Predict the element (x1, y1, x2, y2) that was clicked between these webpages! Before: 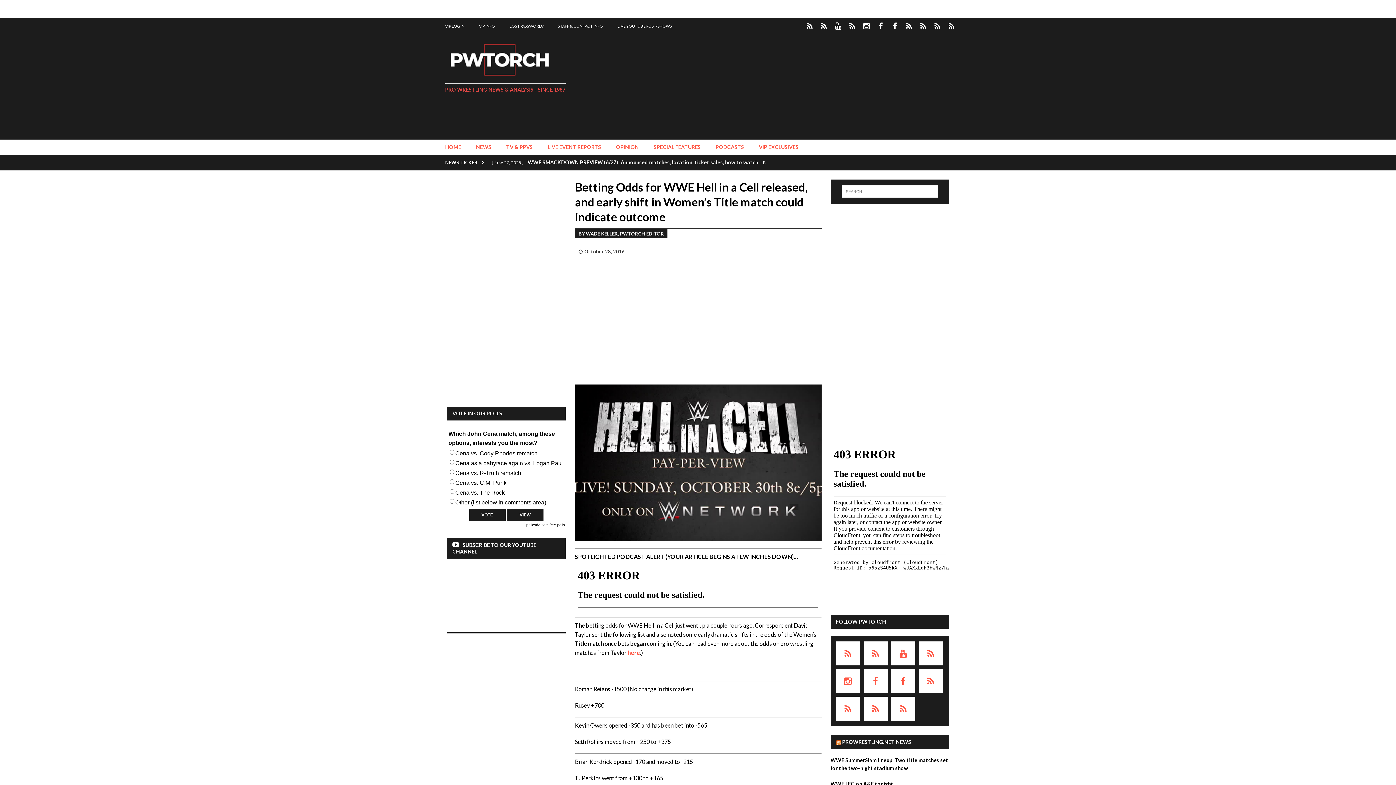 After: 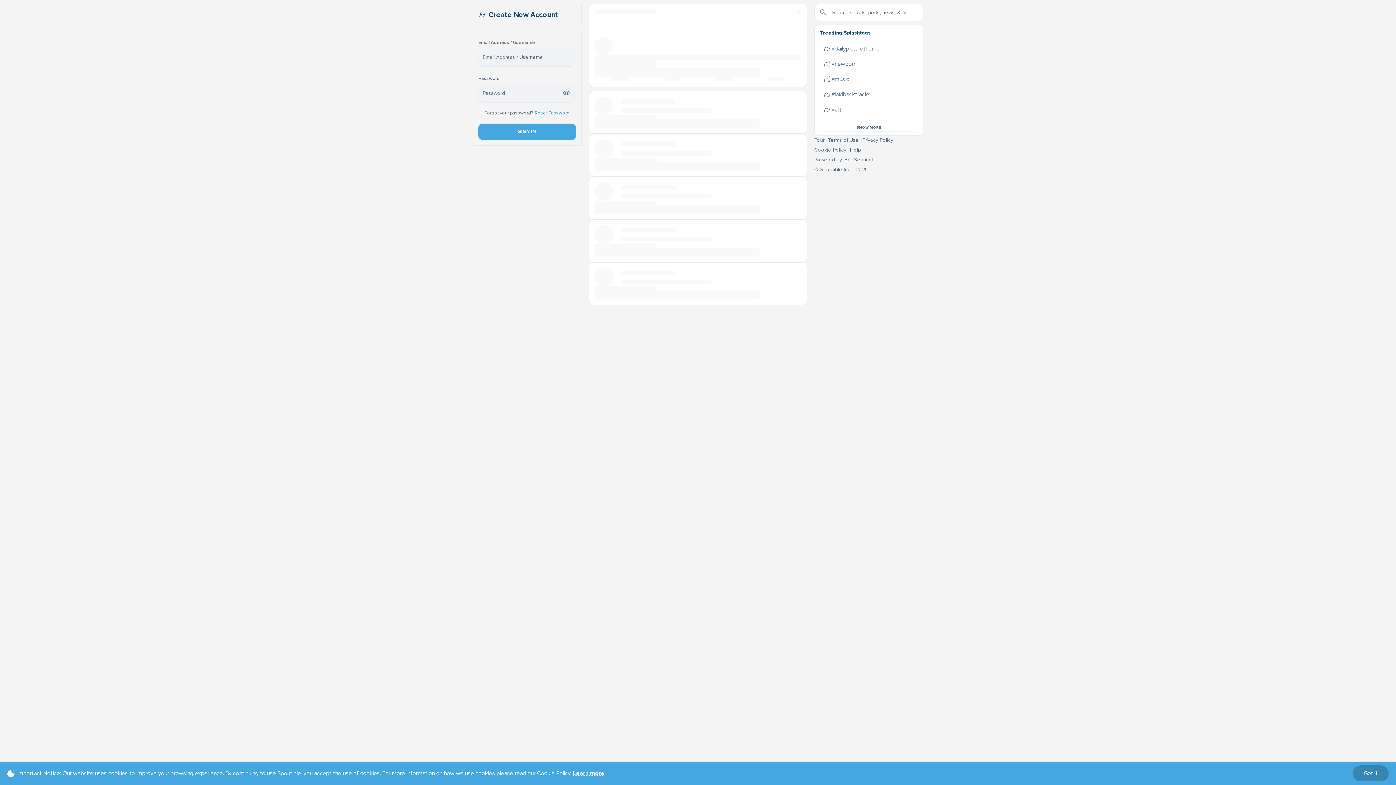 Action: bbox: (902, 18, 915, 34) label: SPOUTIBLE – PWTORCH